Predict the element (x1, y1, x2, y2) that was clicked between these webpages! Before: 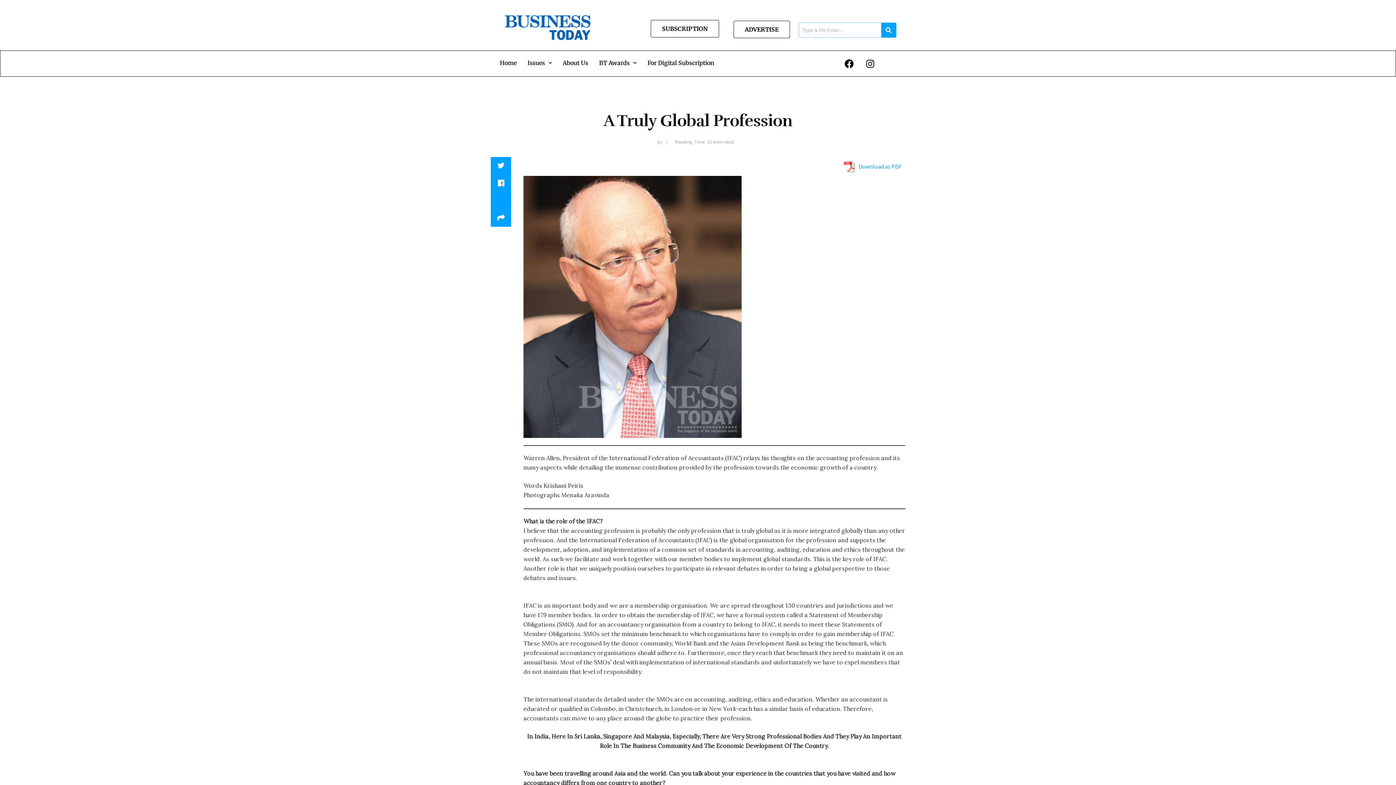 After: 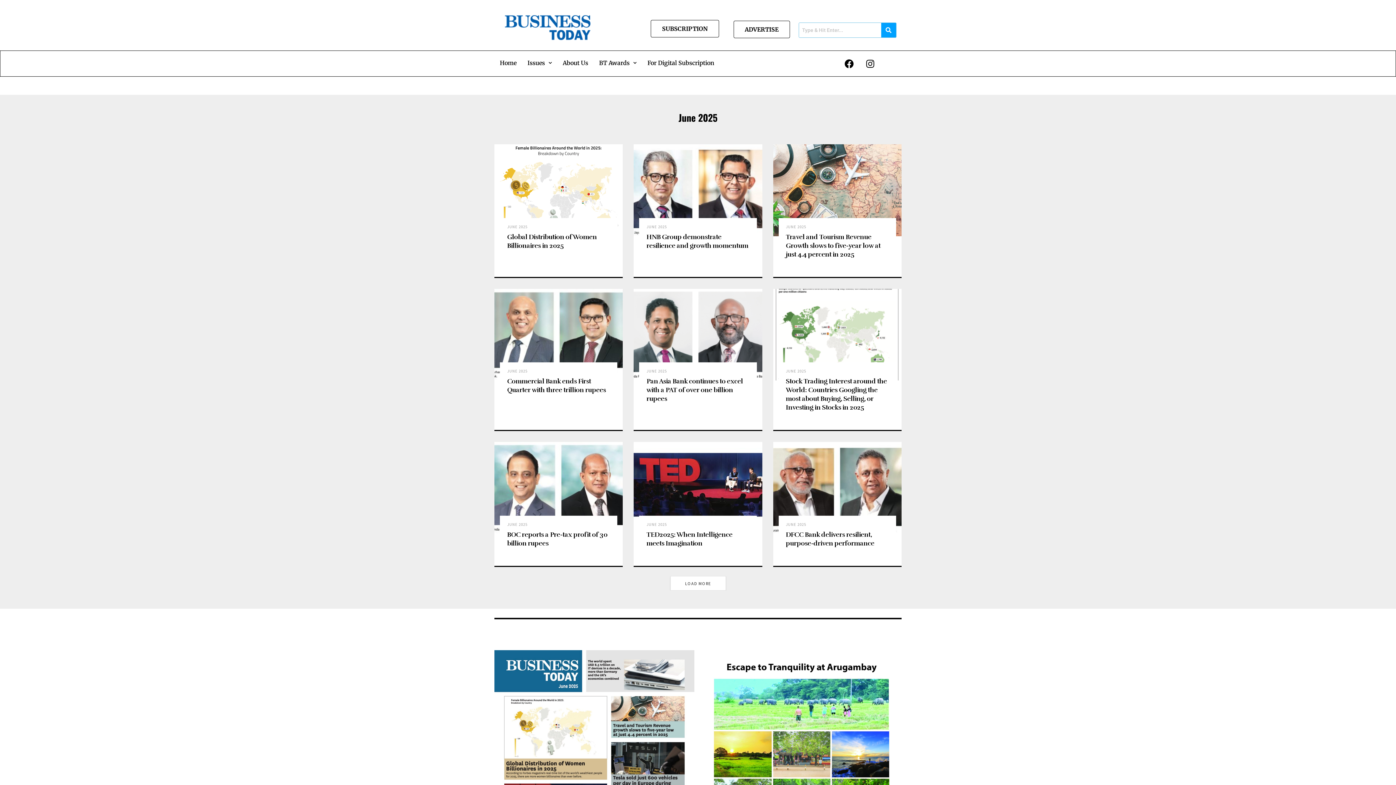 Action: label: Home bbox: (494, 54, 522, 71)